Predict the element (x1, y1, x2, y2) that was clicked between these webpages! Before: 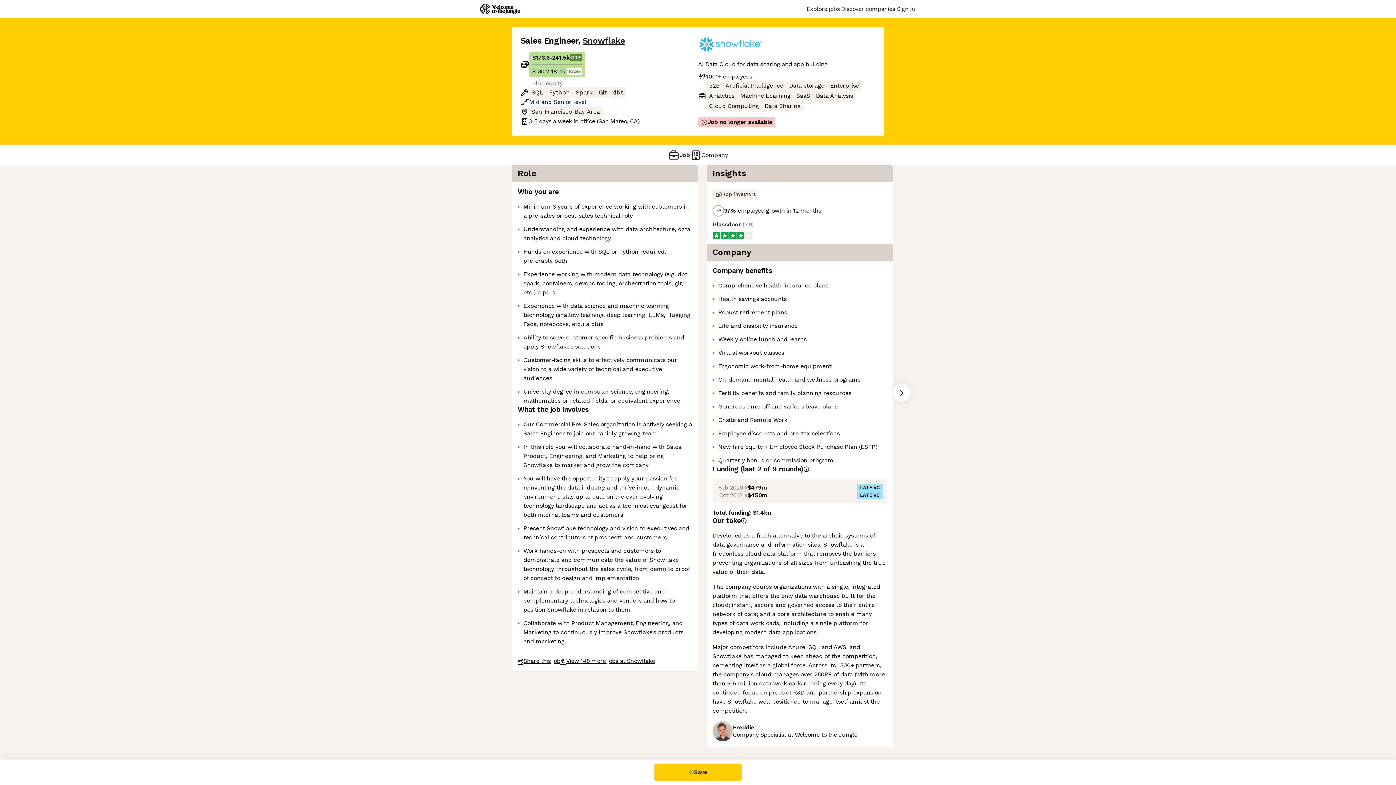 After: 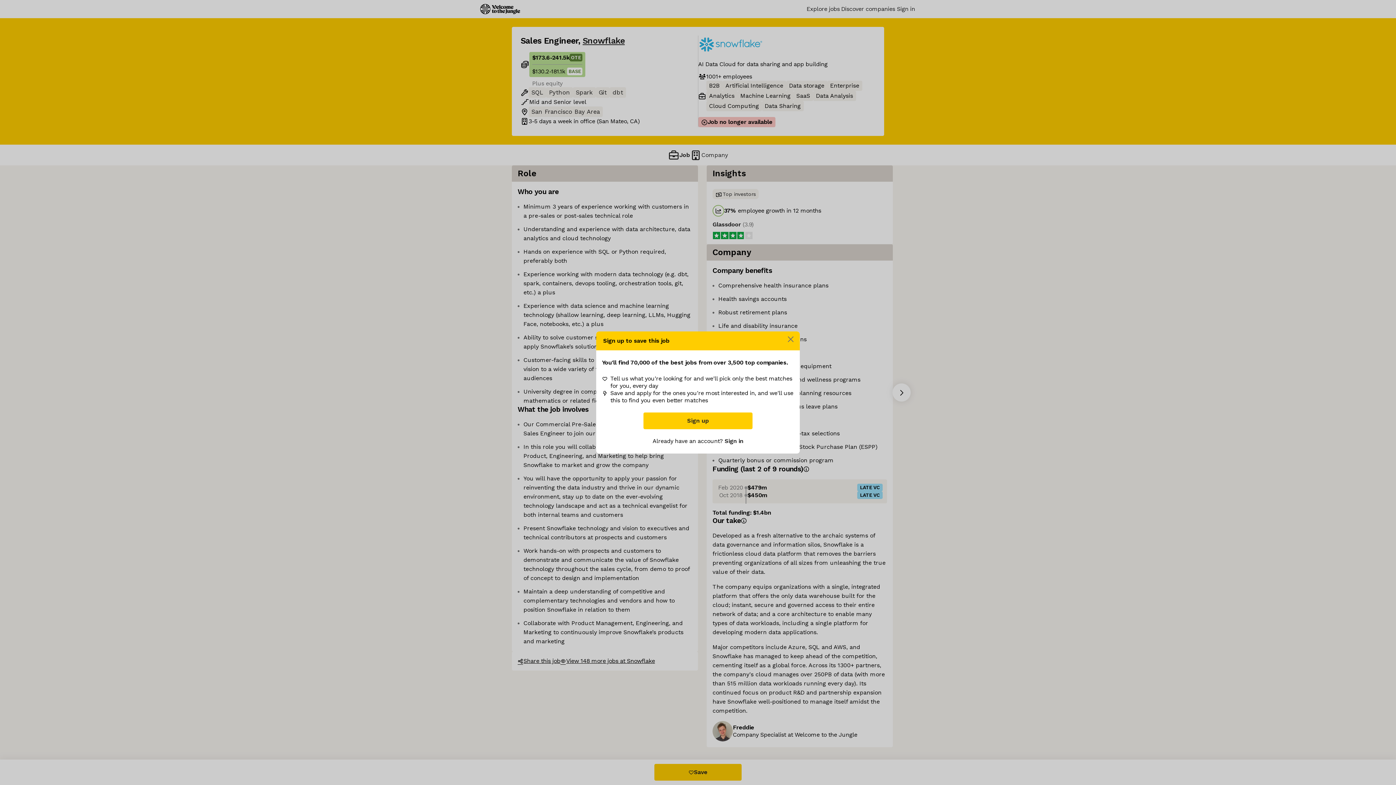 Action: label: Save bbox: (654, 764, 741, 781)